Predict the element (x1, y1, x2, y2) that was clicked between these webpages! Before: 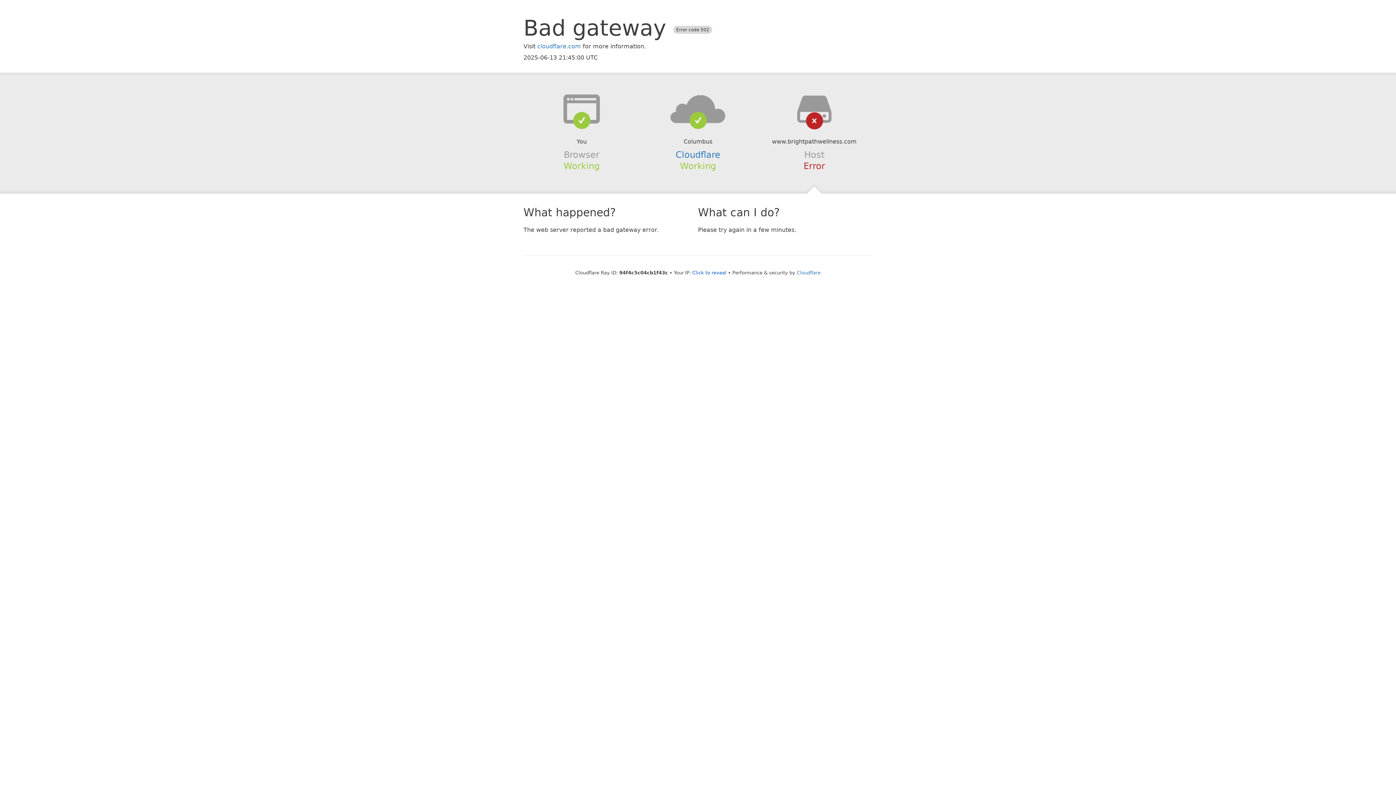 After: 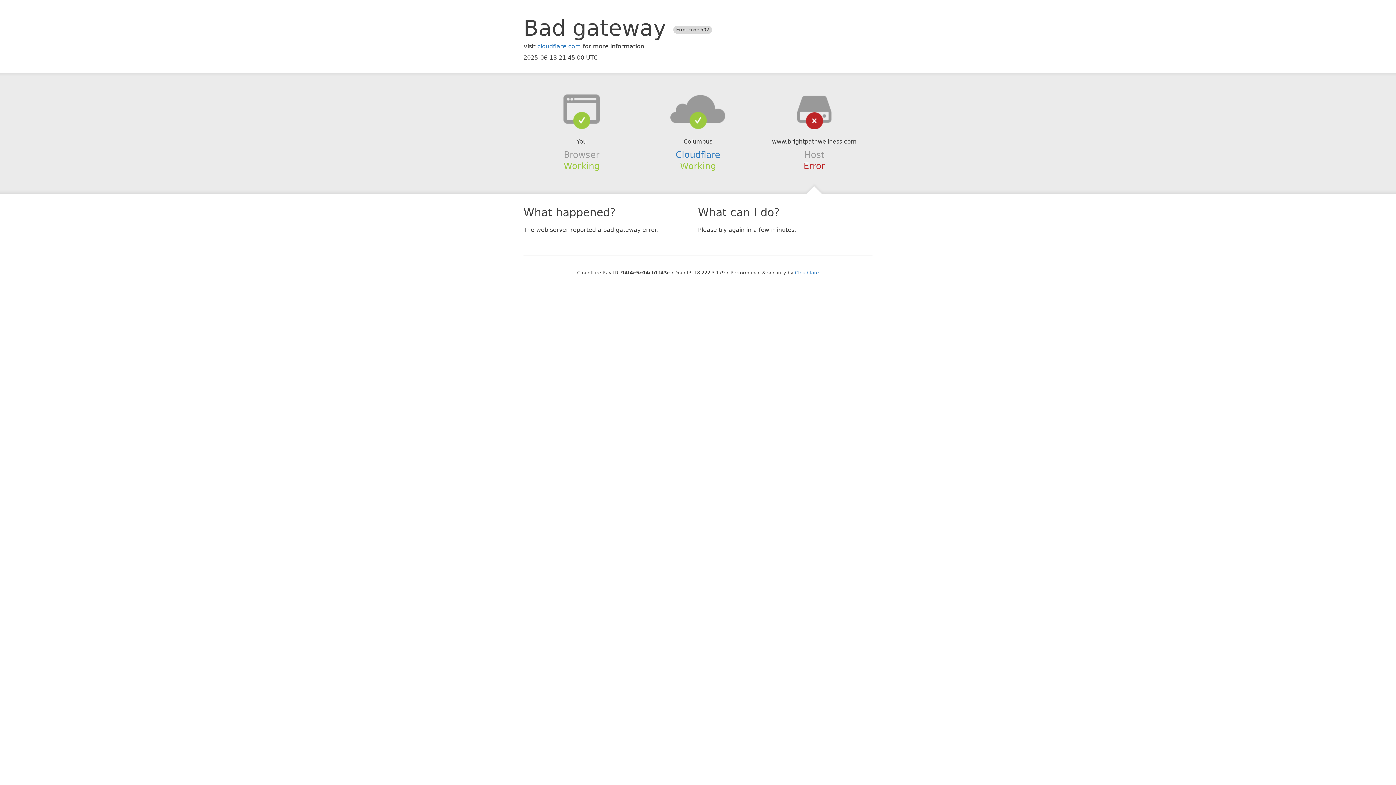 Action: bbox: (692, 270, 726, 275) label: Click to reveal